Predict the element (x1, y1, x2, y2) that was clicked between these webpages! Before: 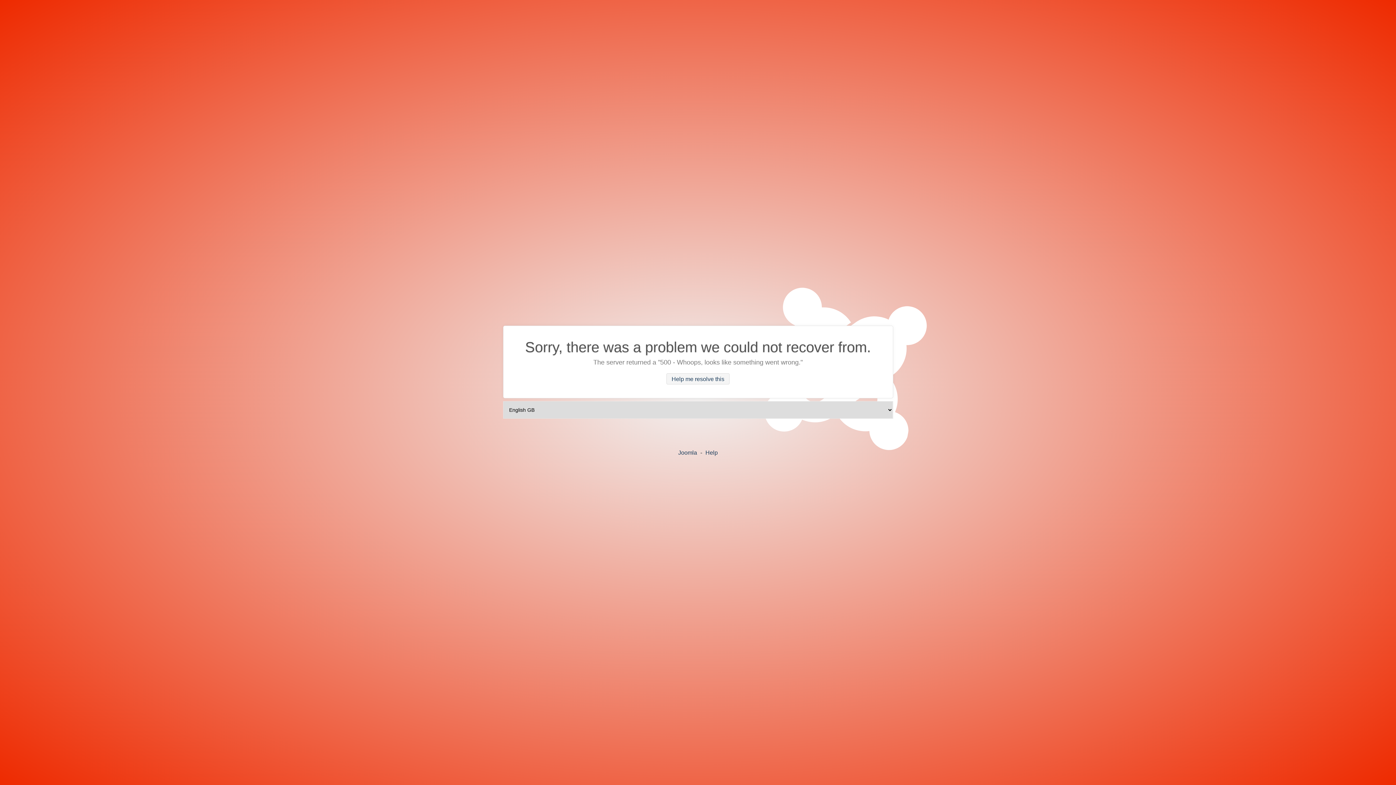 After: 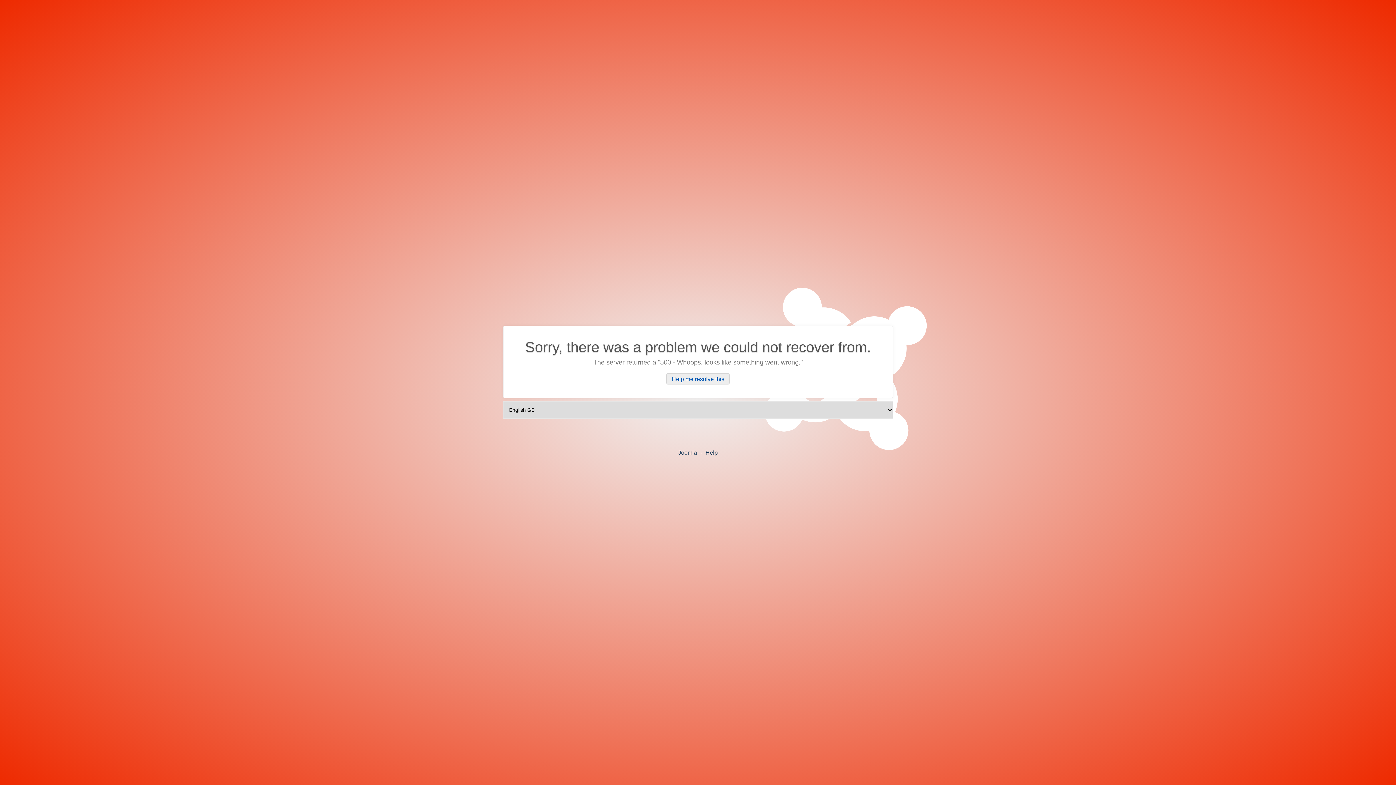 Action: label: Help me resolve this bbox: (666, 373, 729, 384)